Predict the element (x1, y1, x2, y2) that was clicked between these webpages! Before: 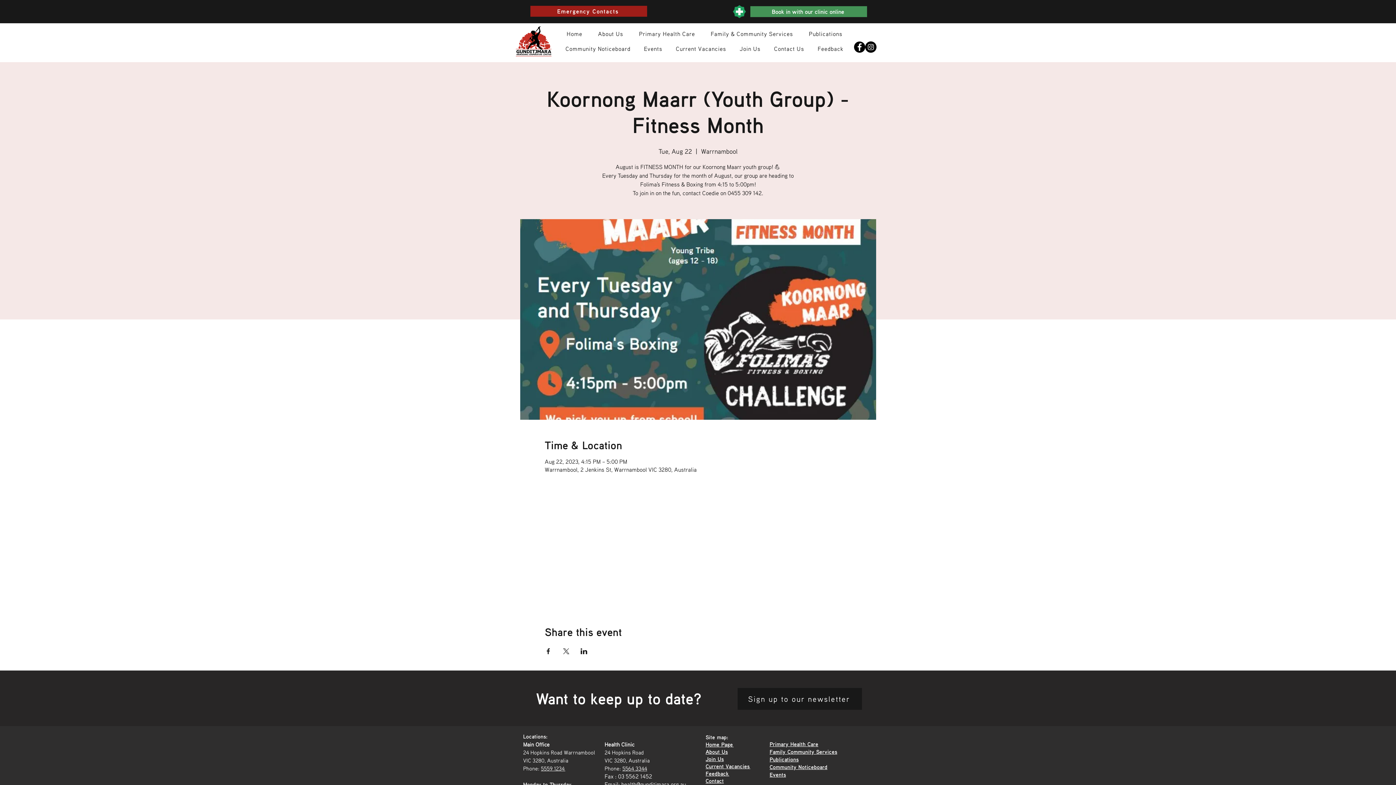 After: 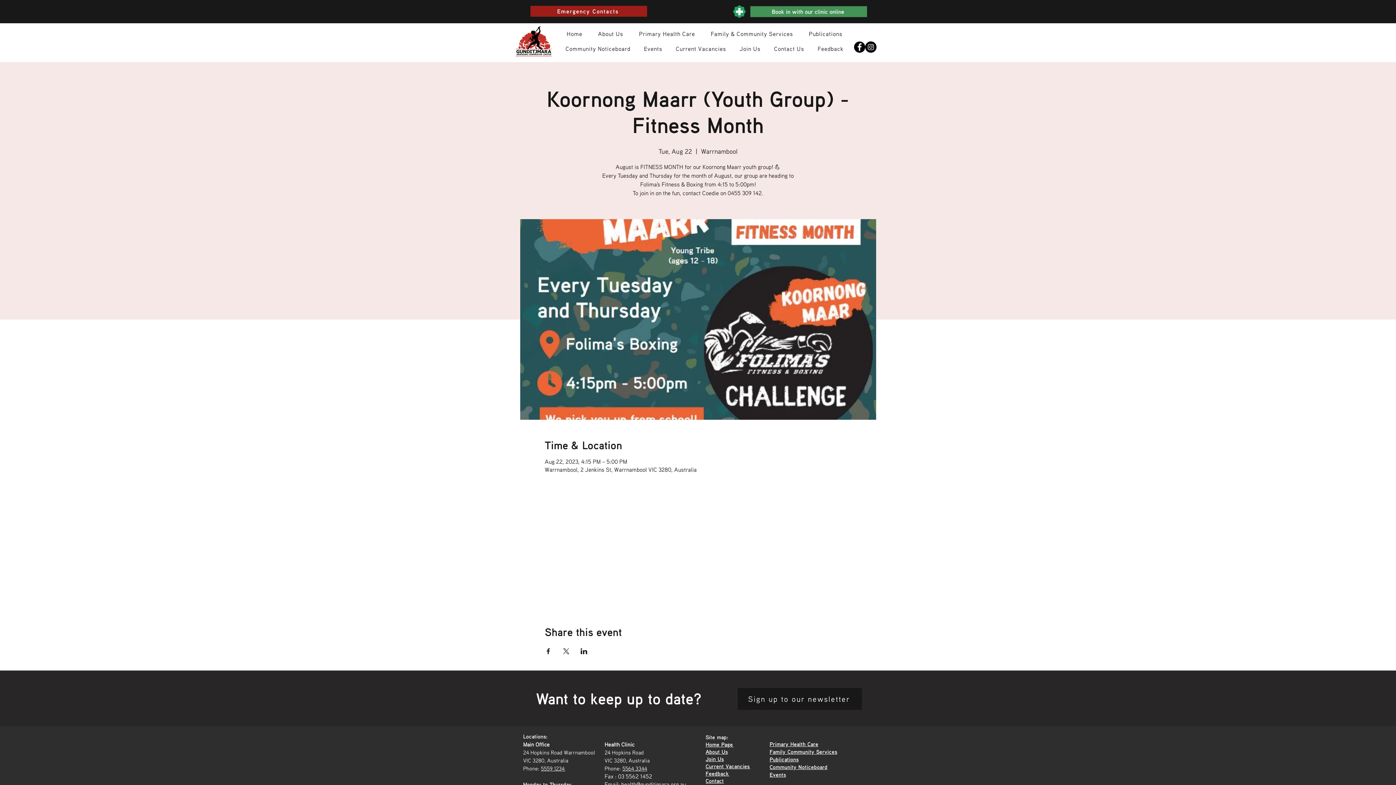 Action: bbox: (580, 648, 587, 654) label: Share event on LinkedIn